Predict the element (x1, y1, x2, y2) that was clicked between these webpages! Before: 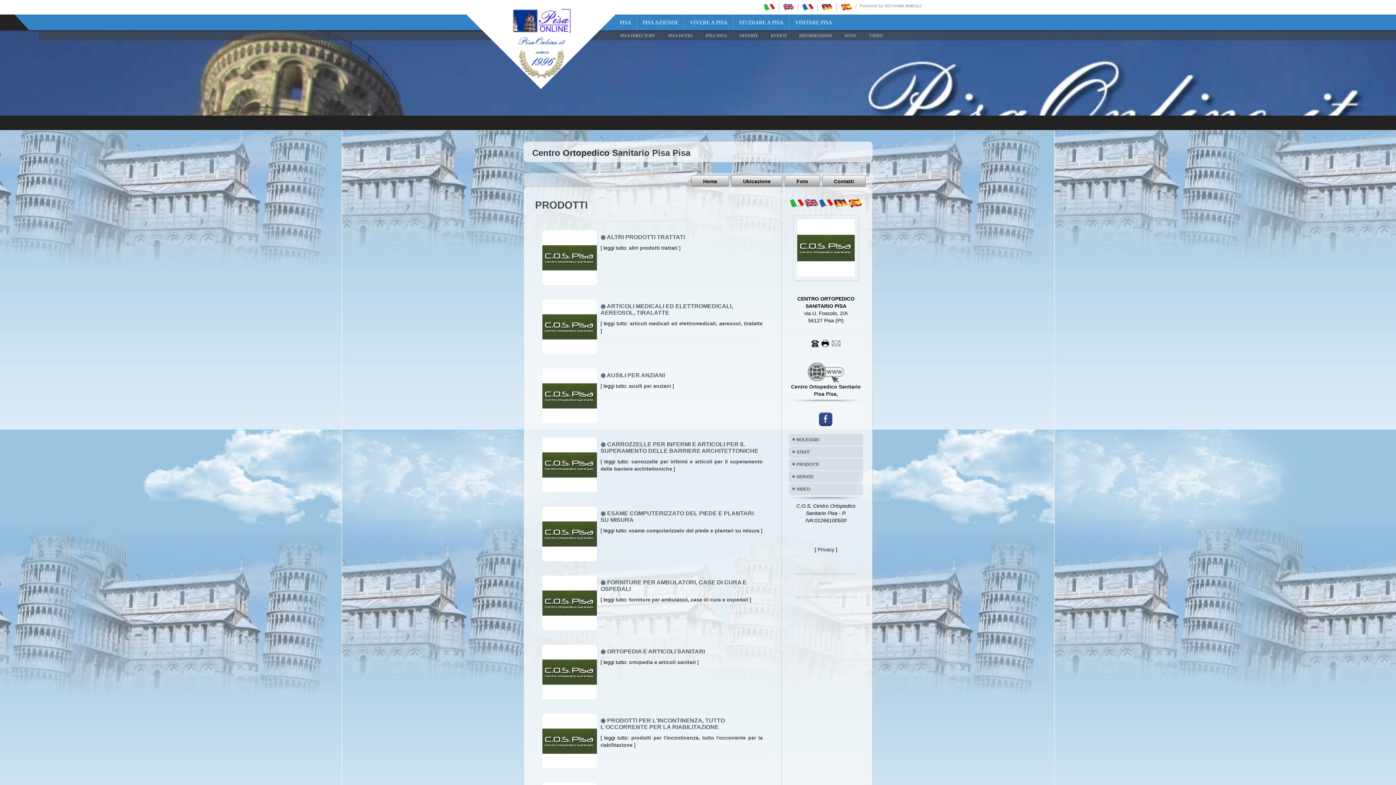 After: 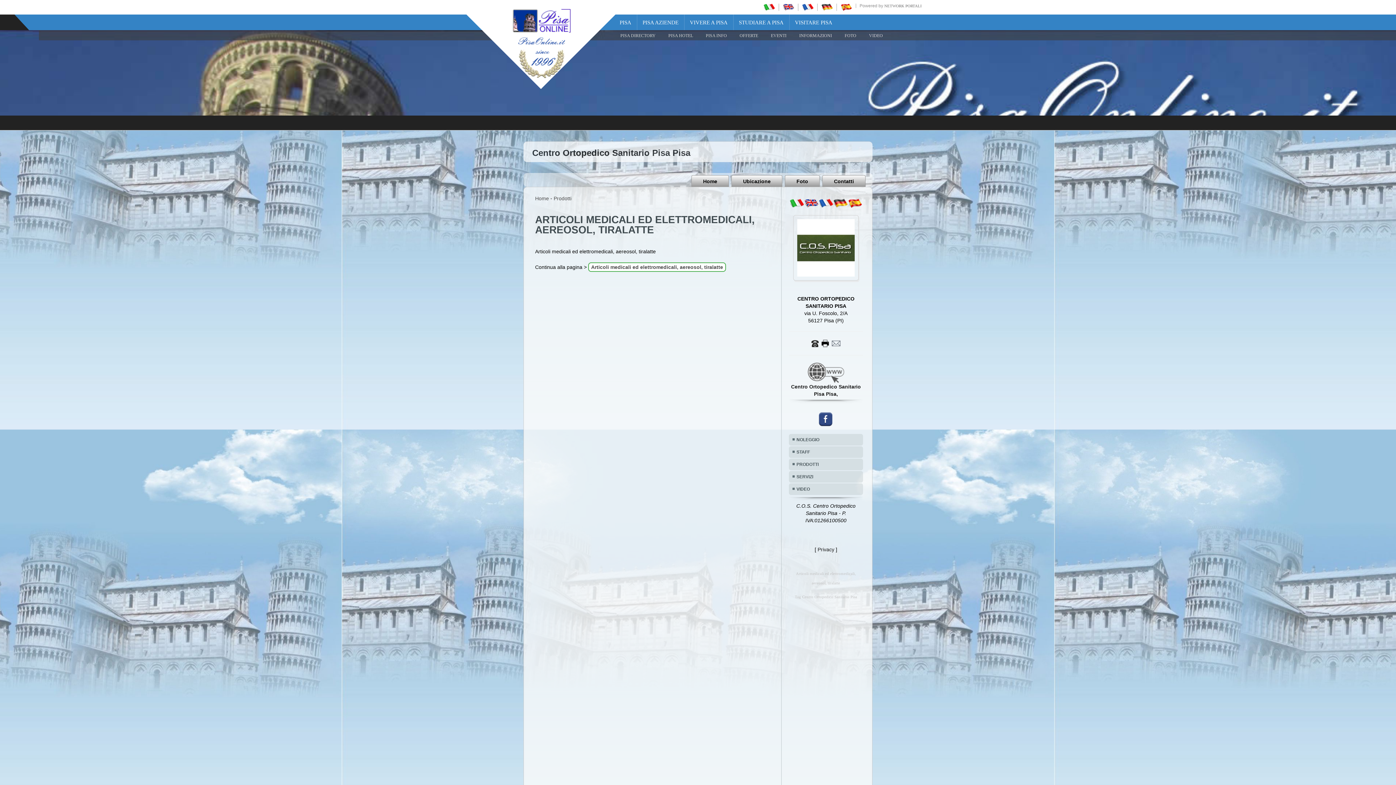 Action: label: articoli medicali ed elettromedicali, aereosol, tiralatte bbox: (630, 320, 762, 326)